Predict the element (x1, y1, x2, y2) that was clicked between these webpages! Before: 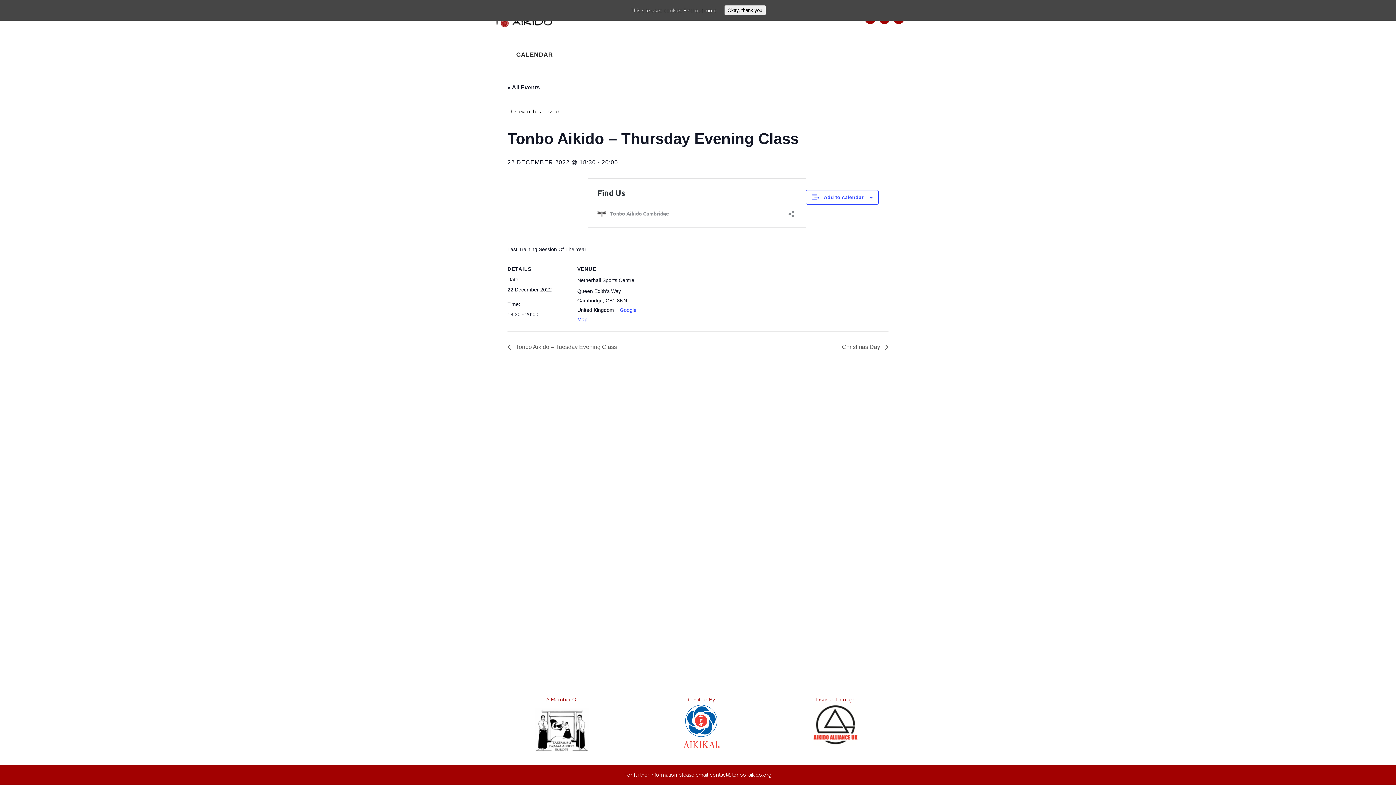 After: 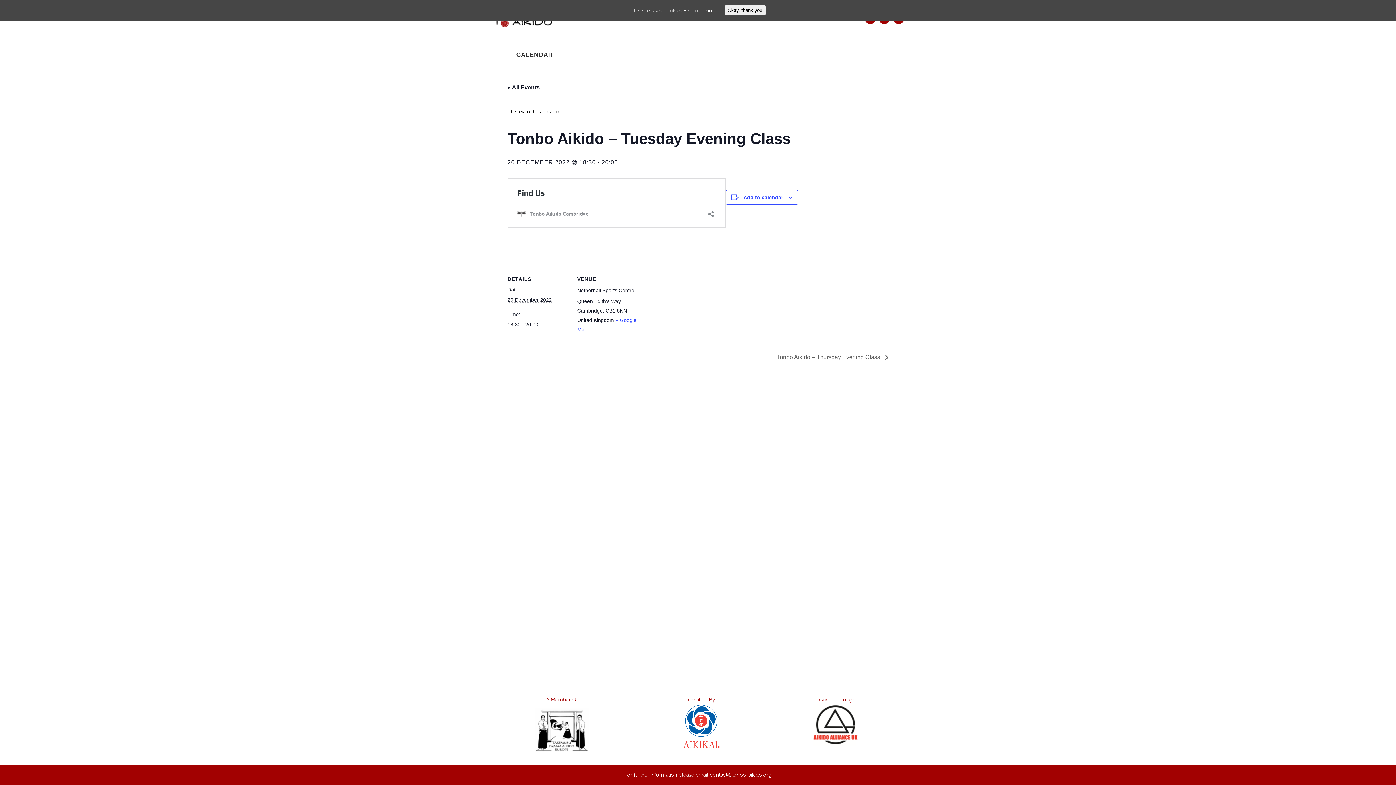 Action: label:  Tonbo Aikido – Tuesday Evening Class bbox: (507, 343, 621, 350)